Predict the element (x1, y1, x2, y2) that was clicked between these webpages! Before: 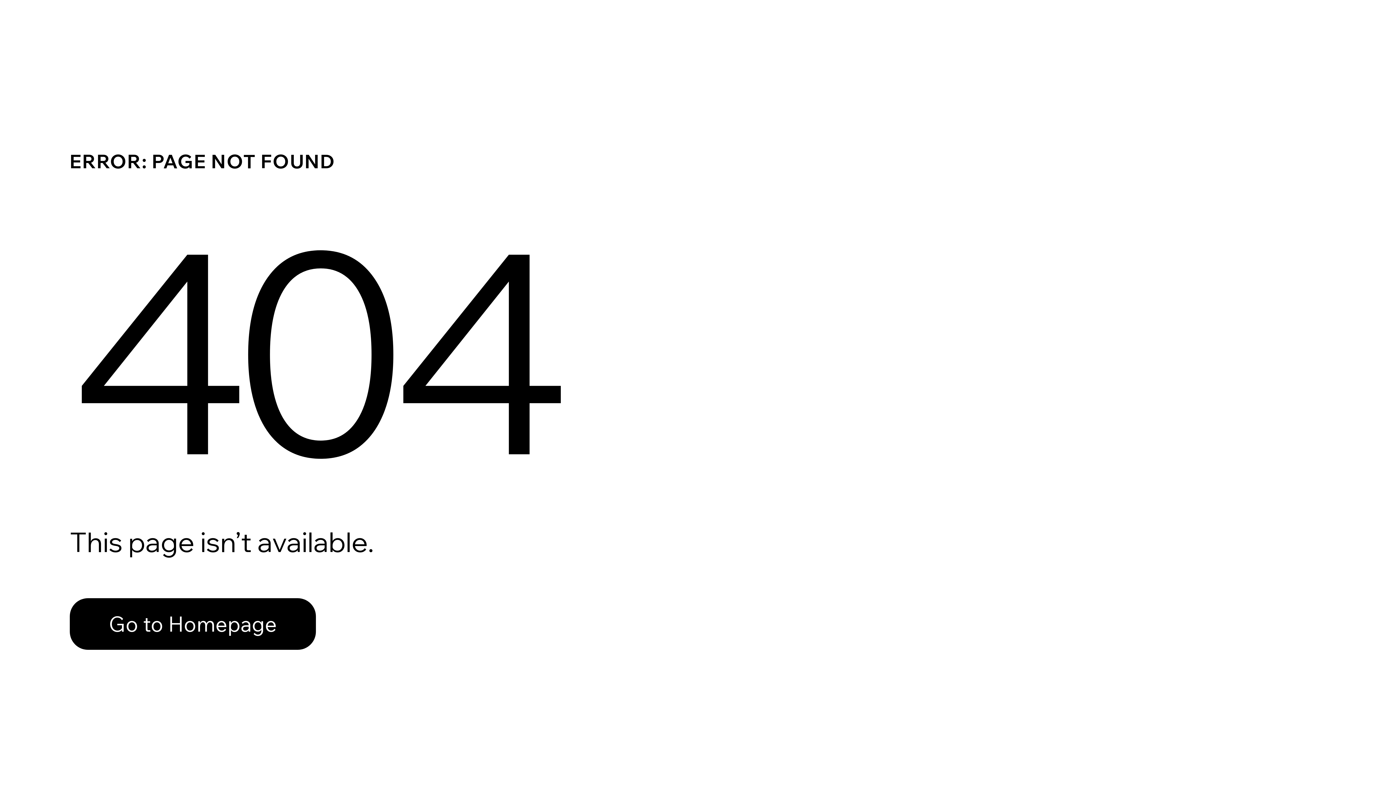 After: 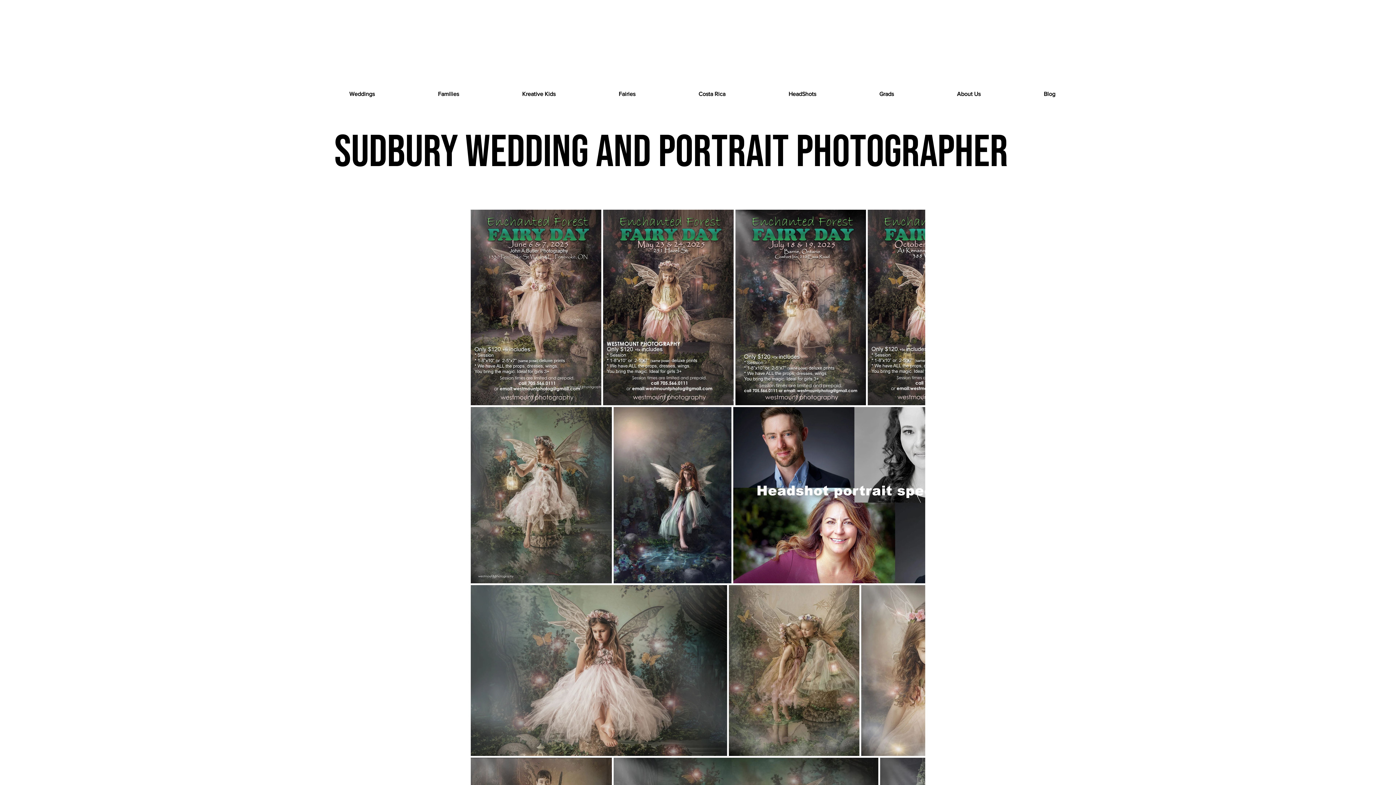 Action: label: Go to Homepage bbox: (69, 582, 768, 659)